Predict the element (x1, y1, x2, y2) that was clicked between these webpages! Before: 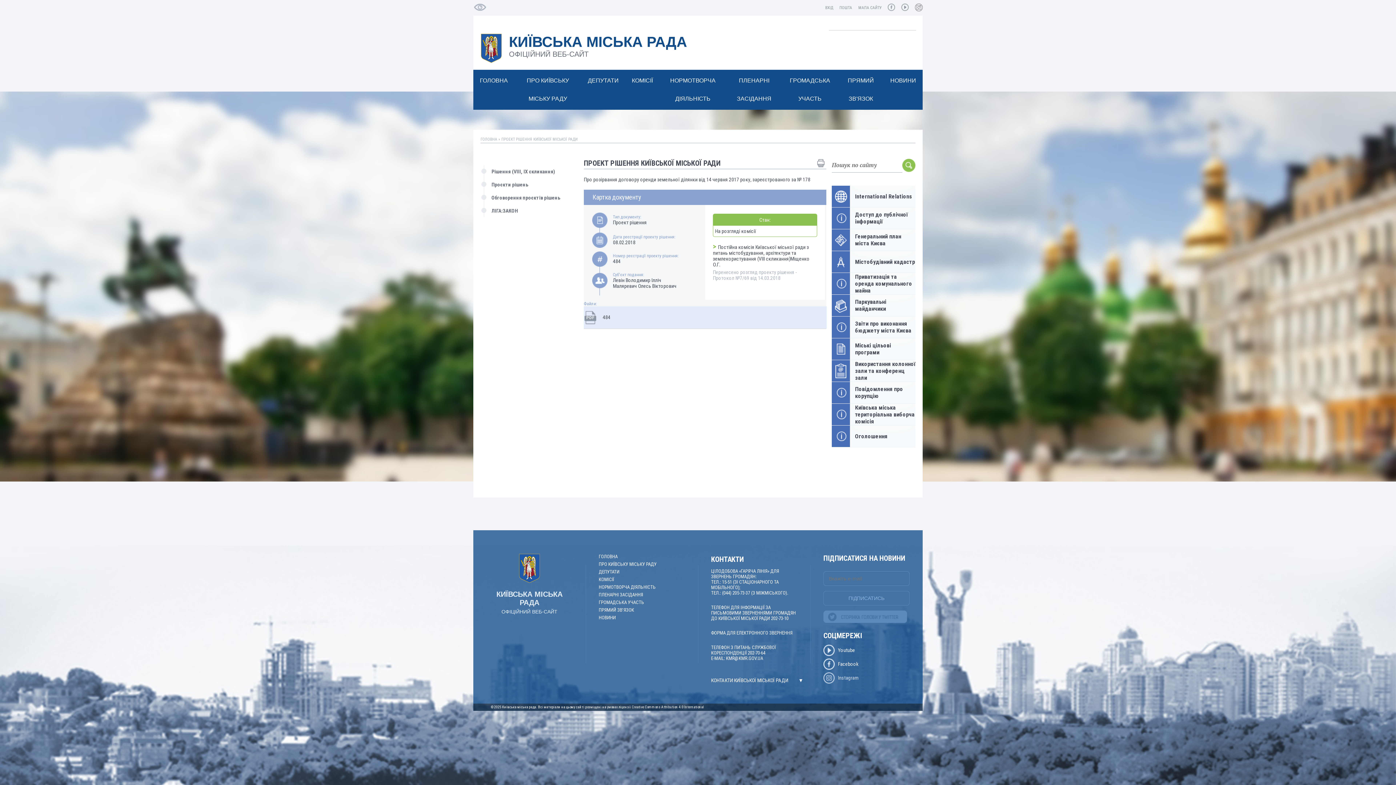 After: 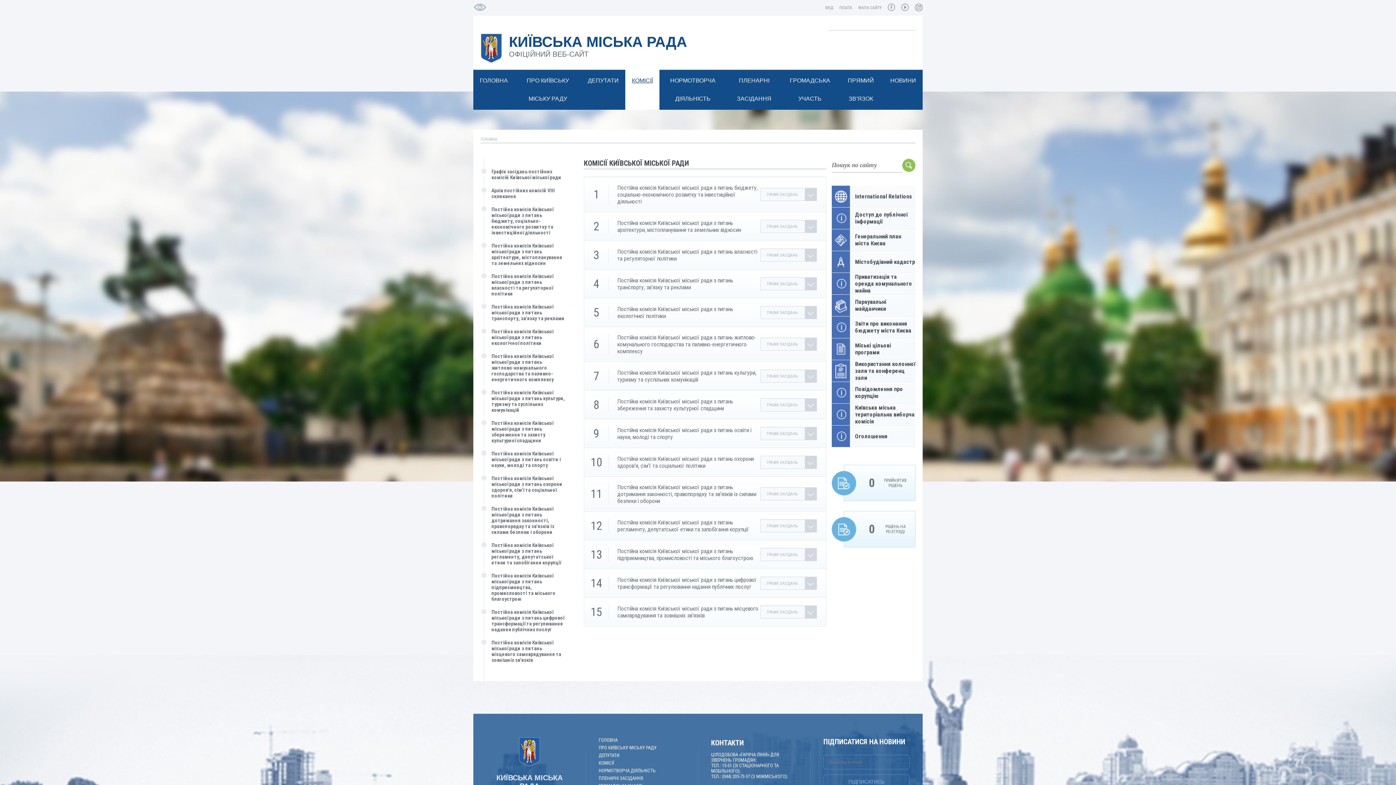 Action: label: КОМІСІЇ bbox: (598, 577, 614, 582)